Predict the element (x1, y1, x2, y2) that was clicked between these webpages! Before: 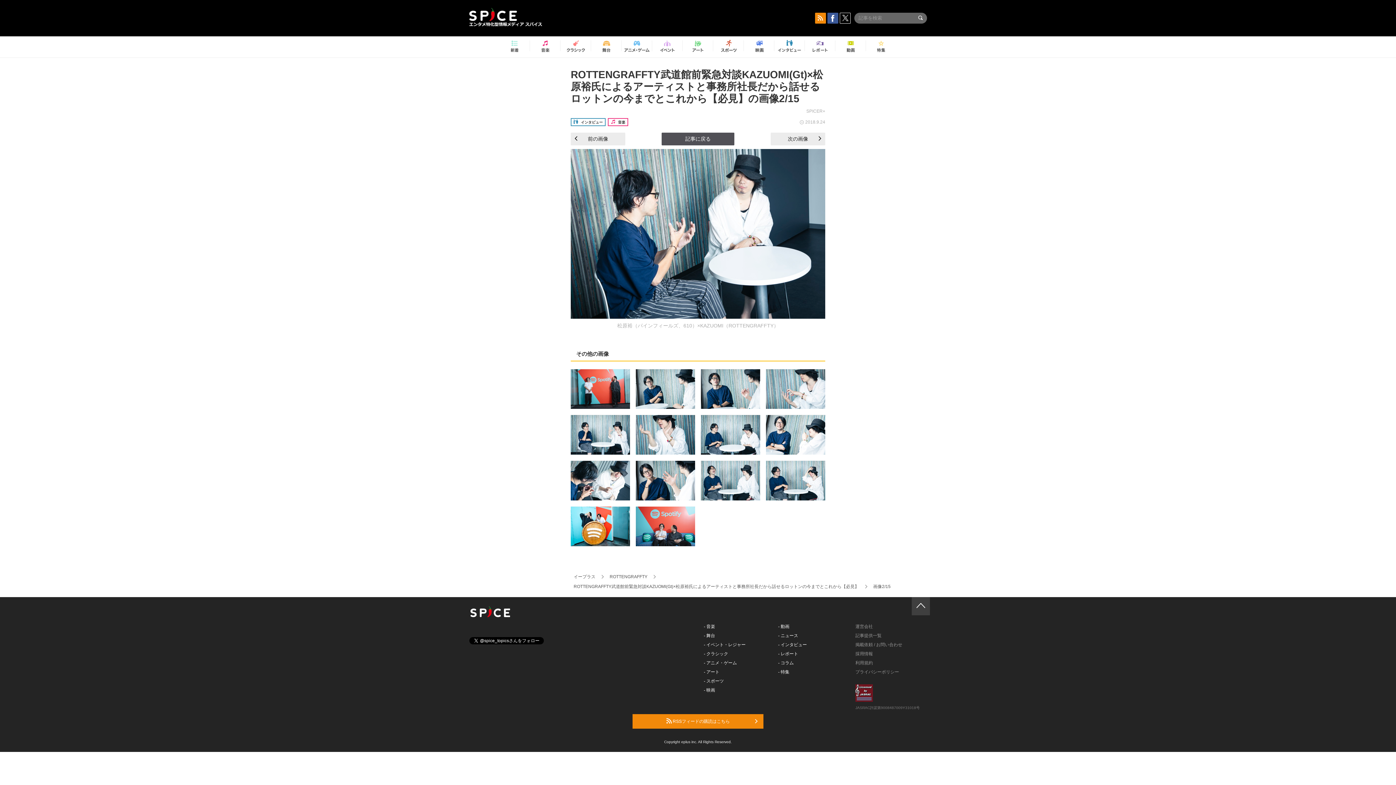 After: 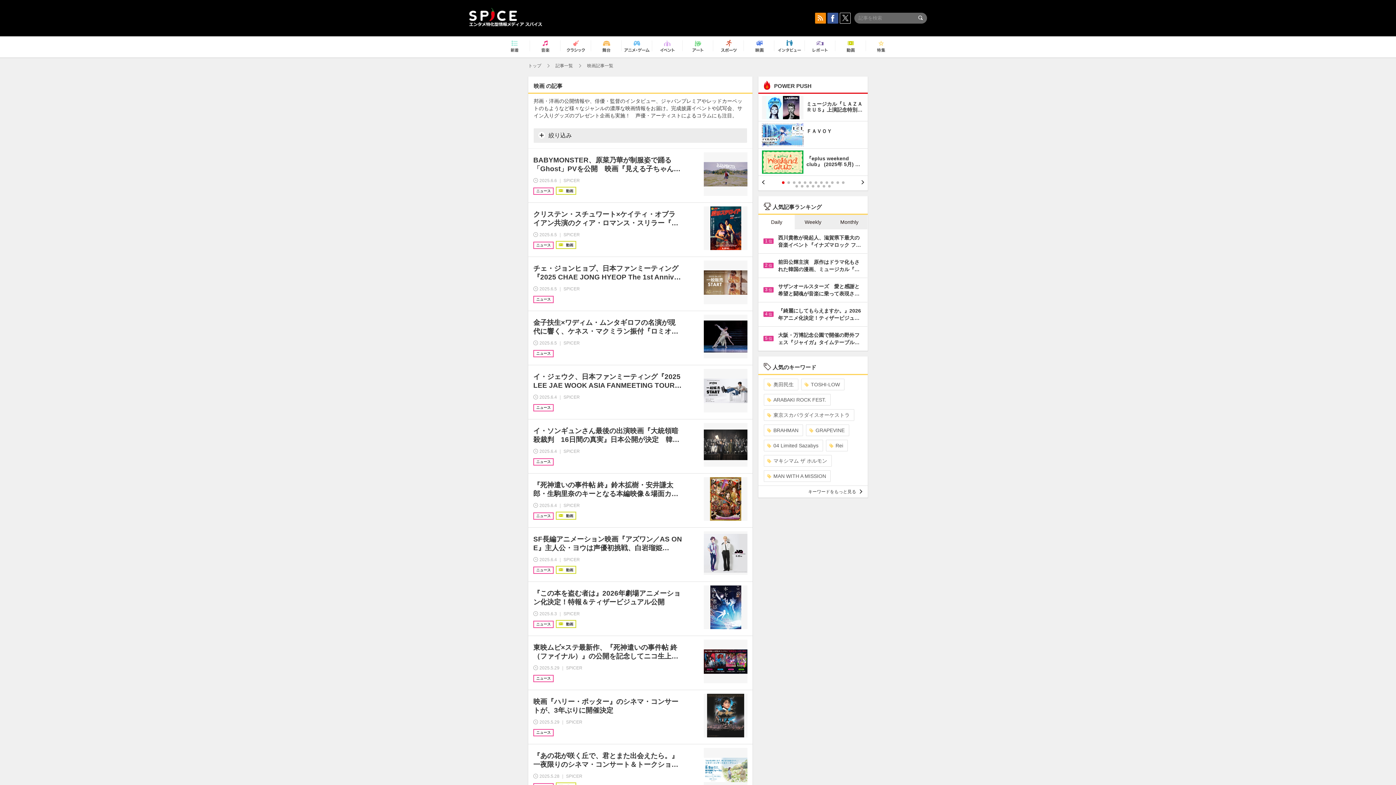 Action: label: - 映画 bbox: (704, 687, 715, 693)